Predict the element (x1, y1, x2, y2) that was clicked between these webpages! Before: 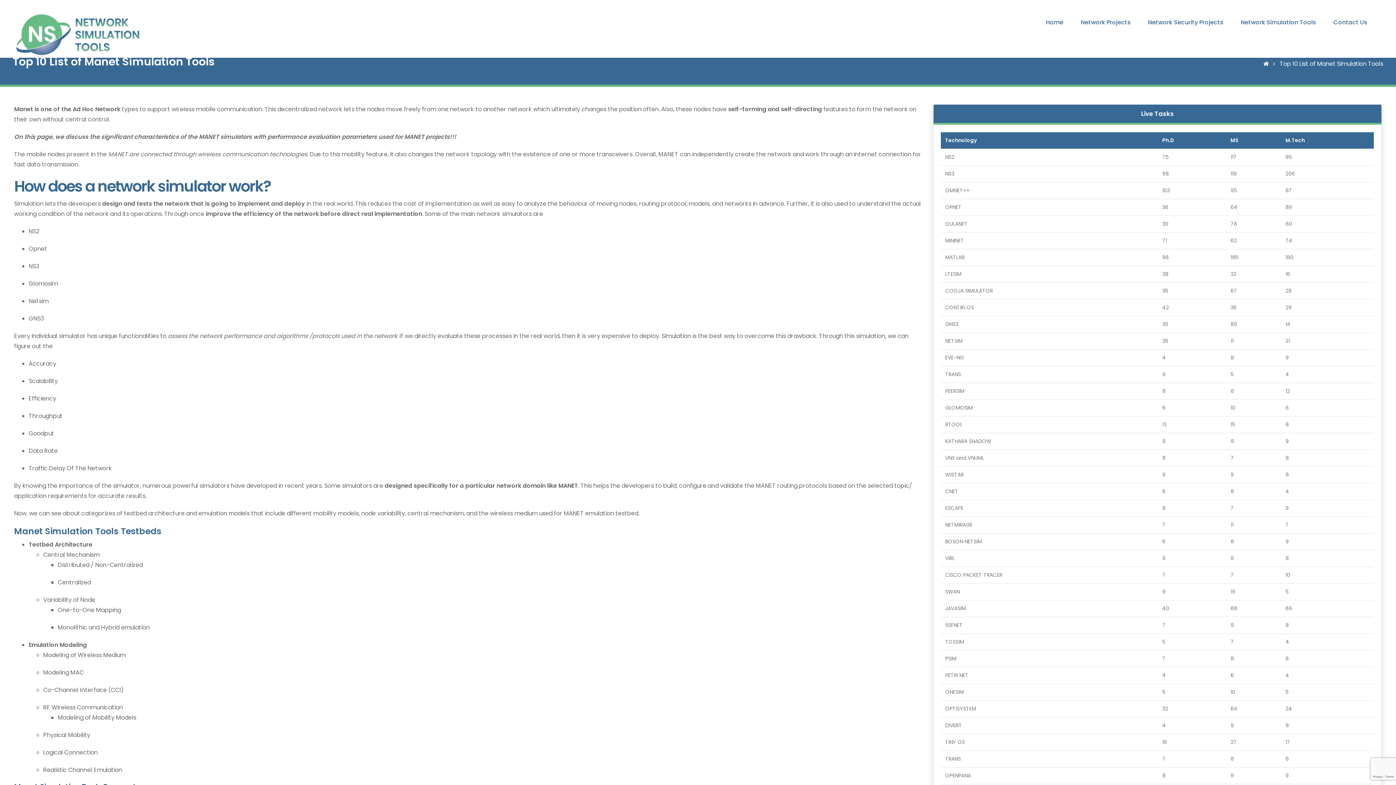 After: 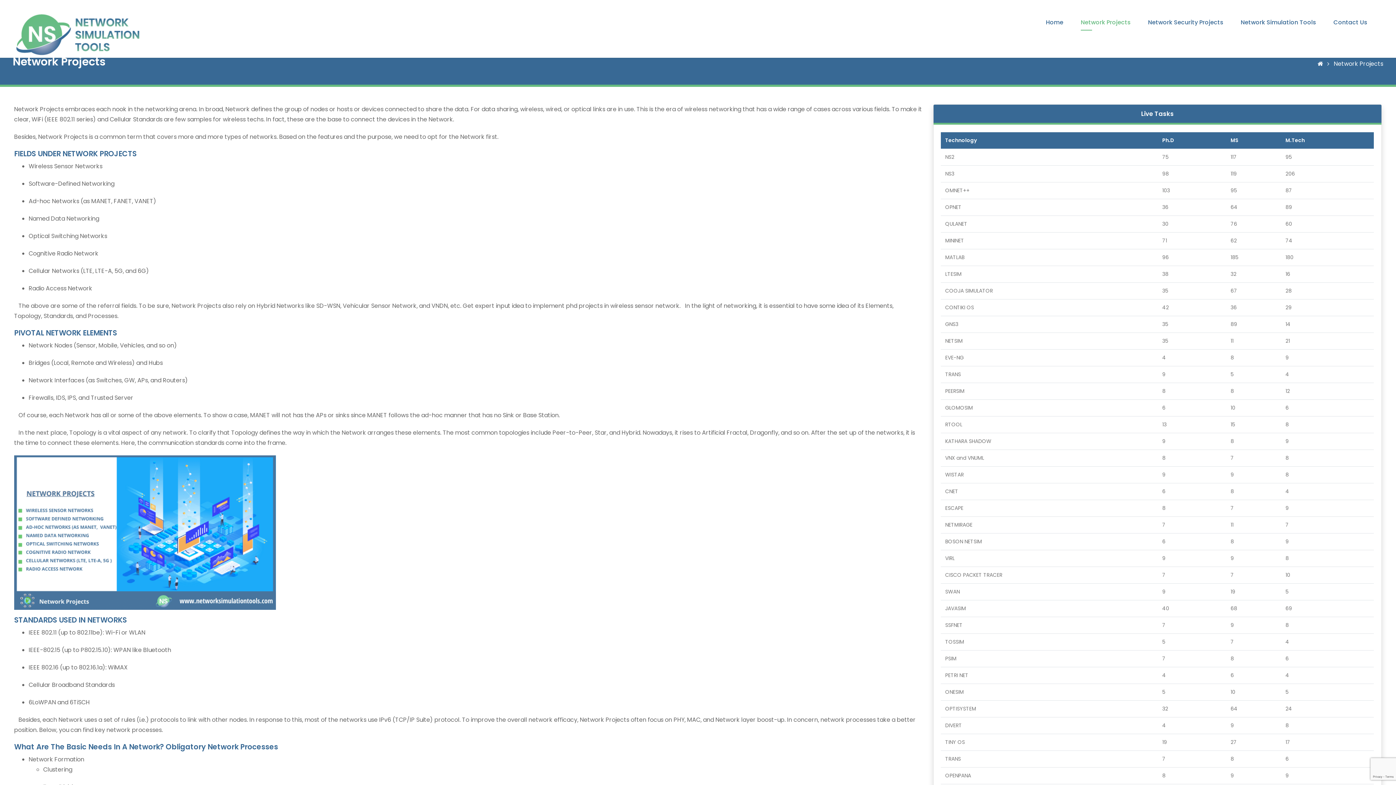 Action: label: Network Projects bbox: (1078, 14, 1133, 30)